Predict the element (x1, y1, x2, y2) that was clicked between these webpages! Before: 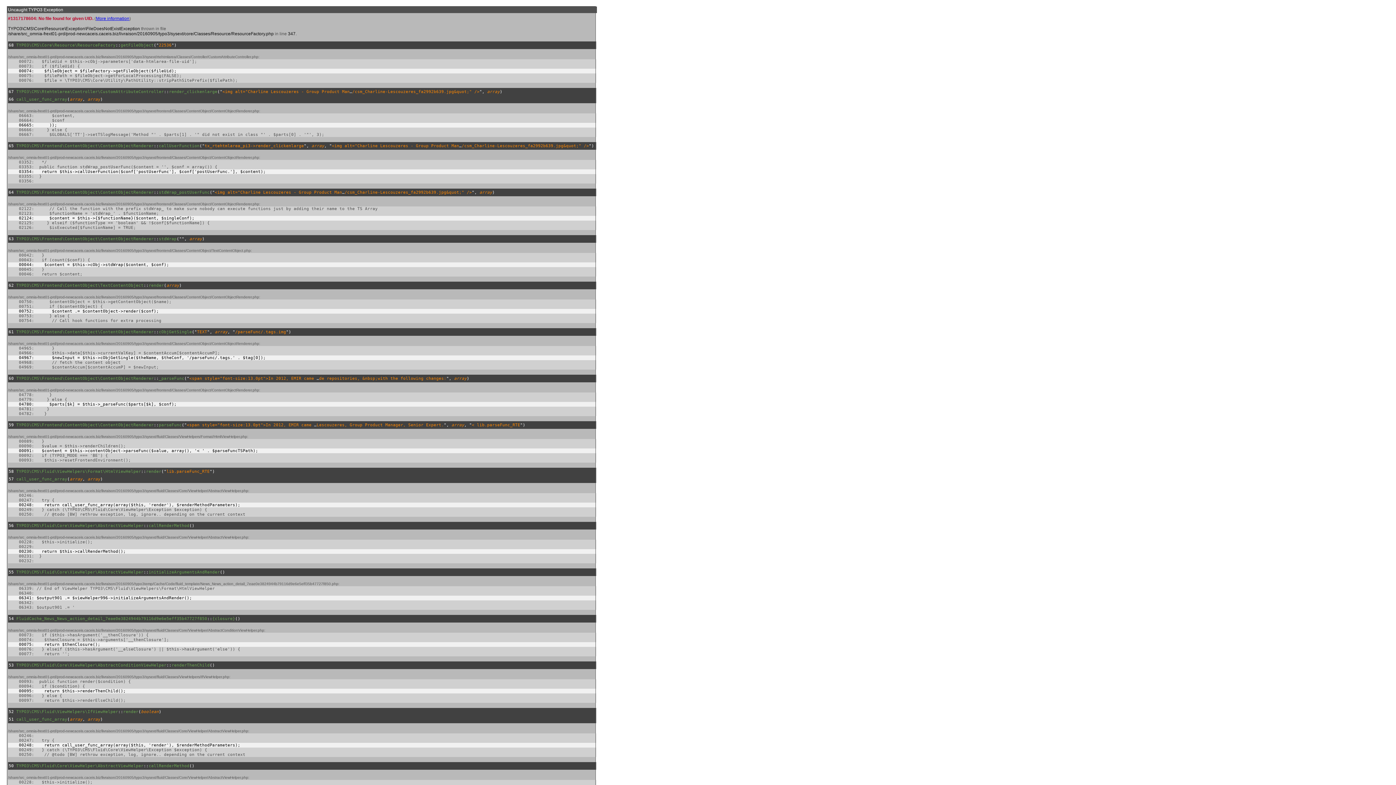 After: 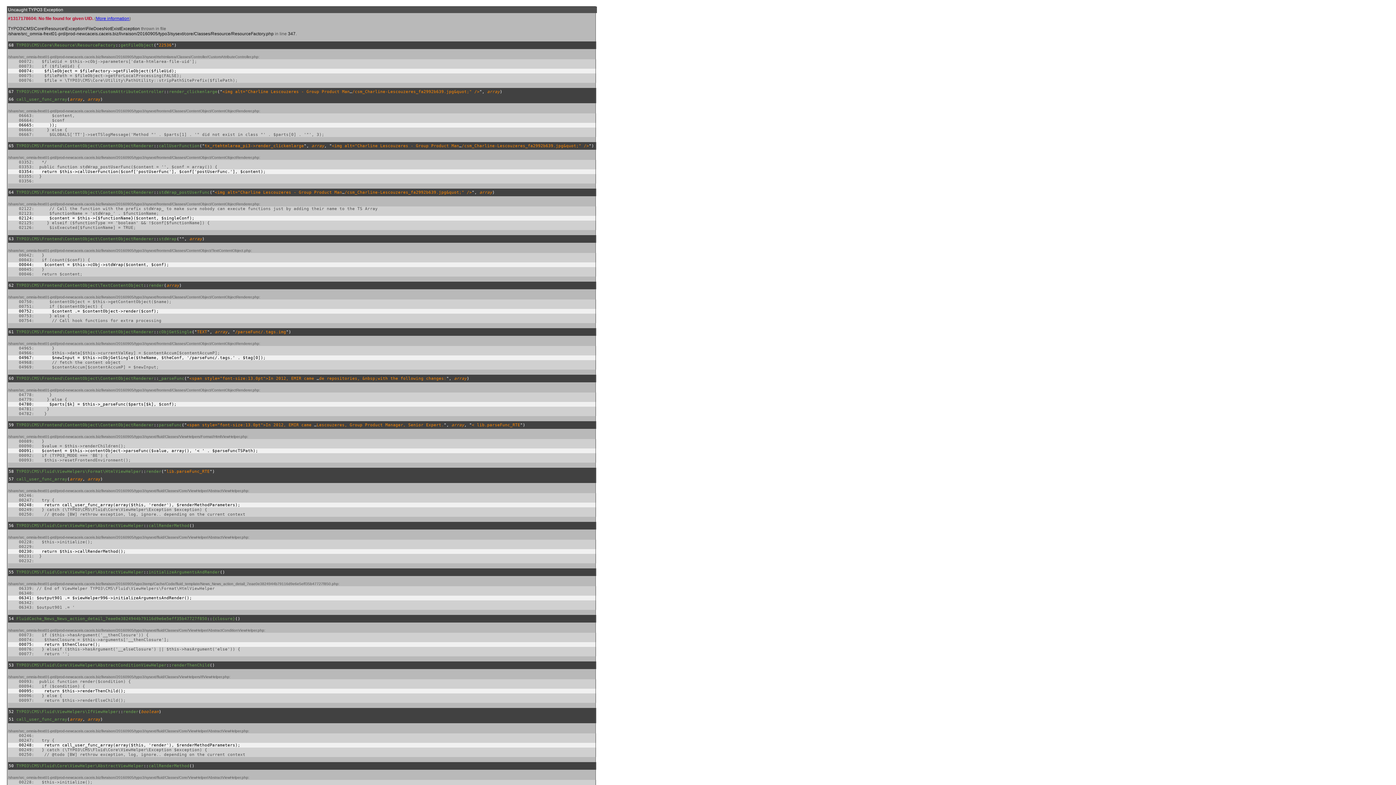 Action: bbox: (96, 16, 129, 21) label: More information